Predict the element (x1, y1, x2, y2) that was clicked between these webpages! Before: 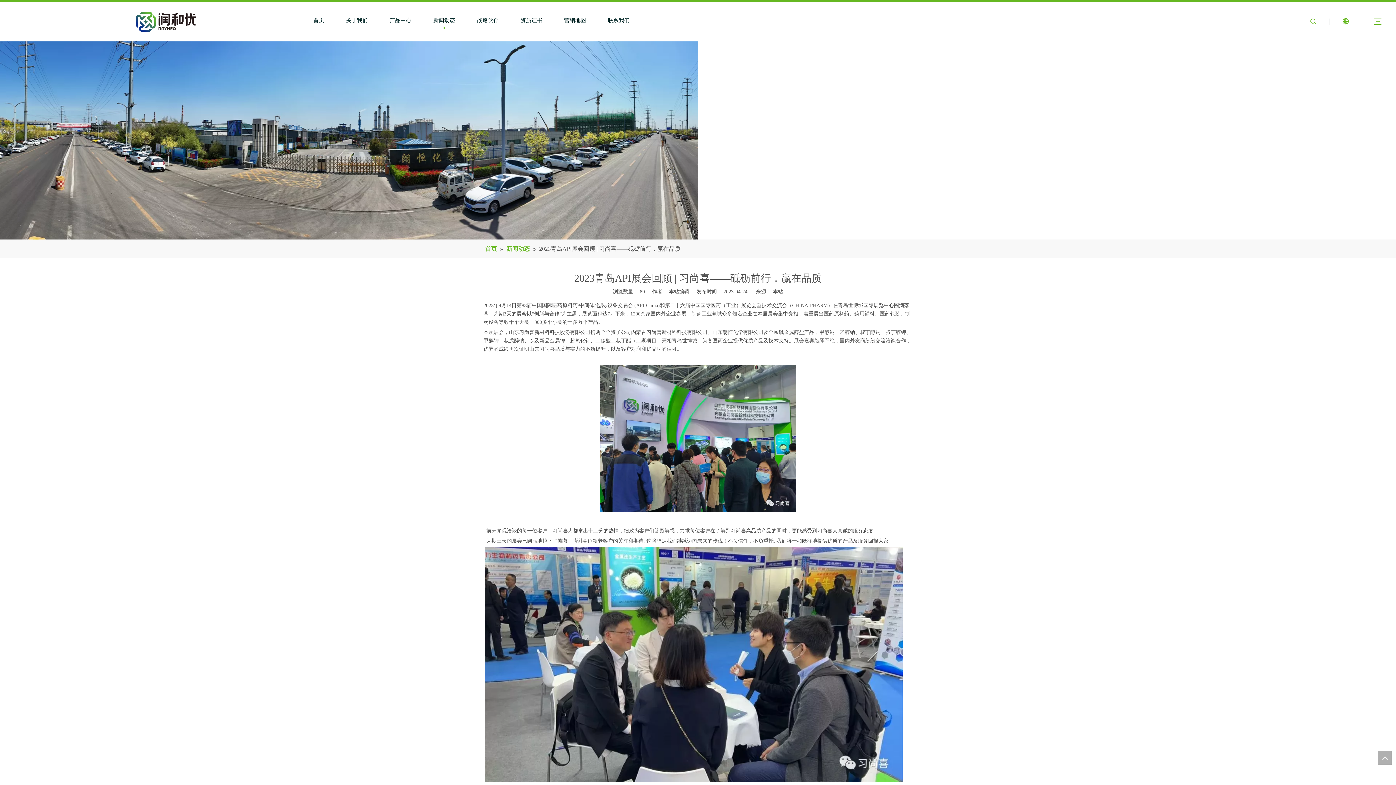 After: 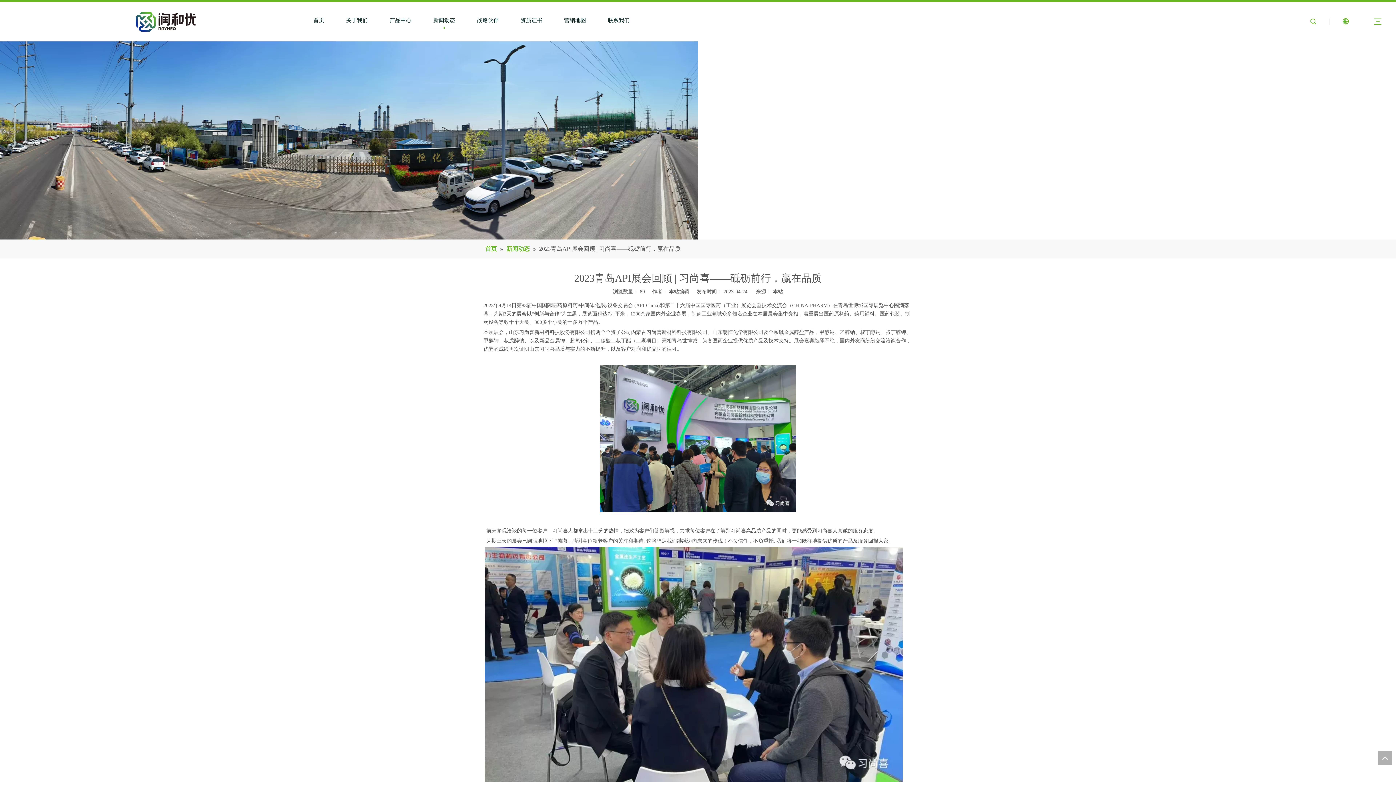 Action: label: 6 bbox: (0, 41, 698, 239)